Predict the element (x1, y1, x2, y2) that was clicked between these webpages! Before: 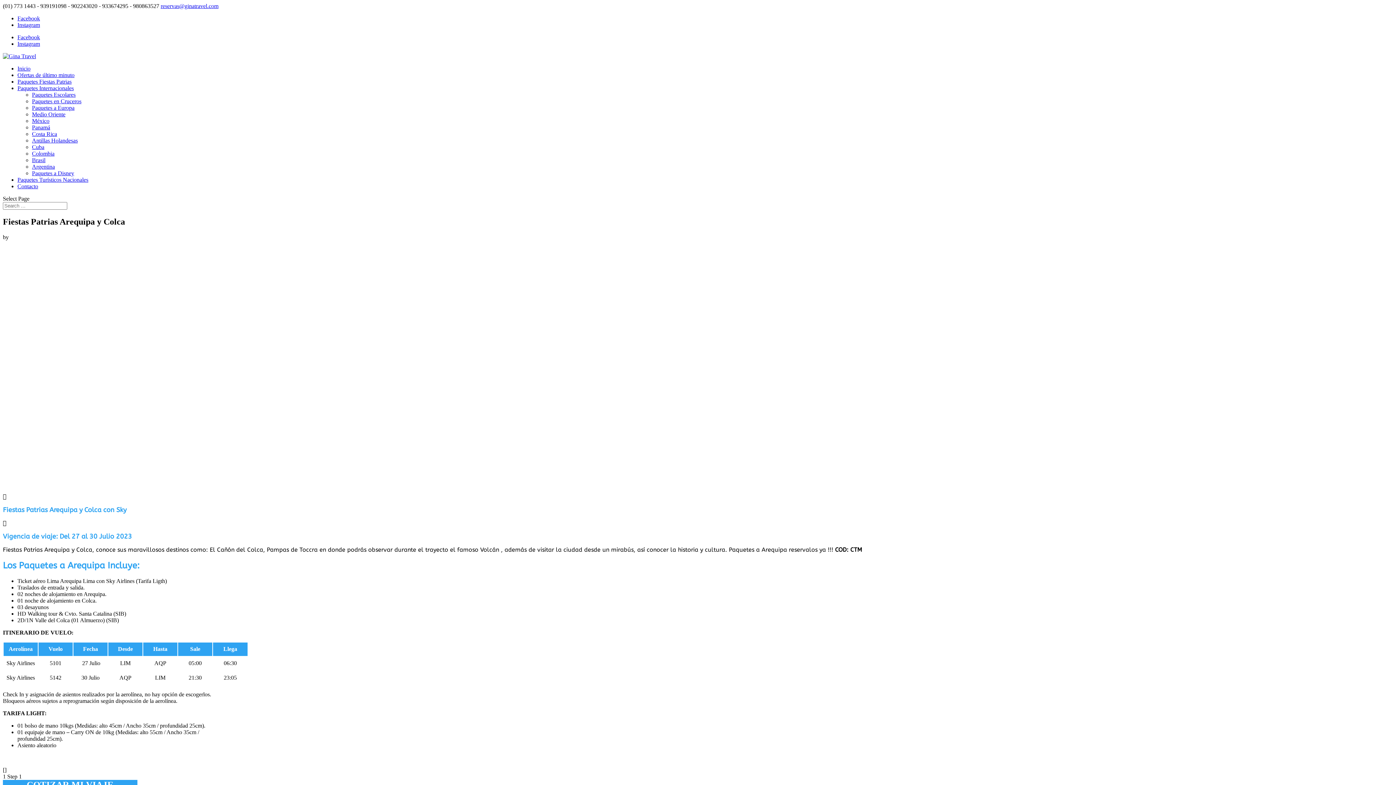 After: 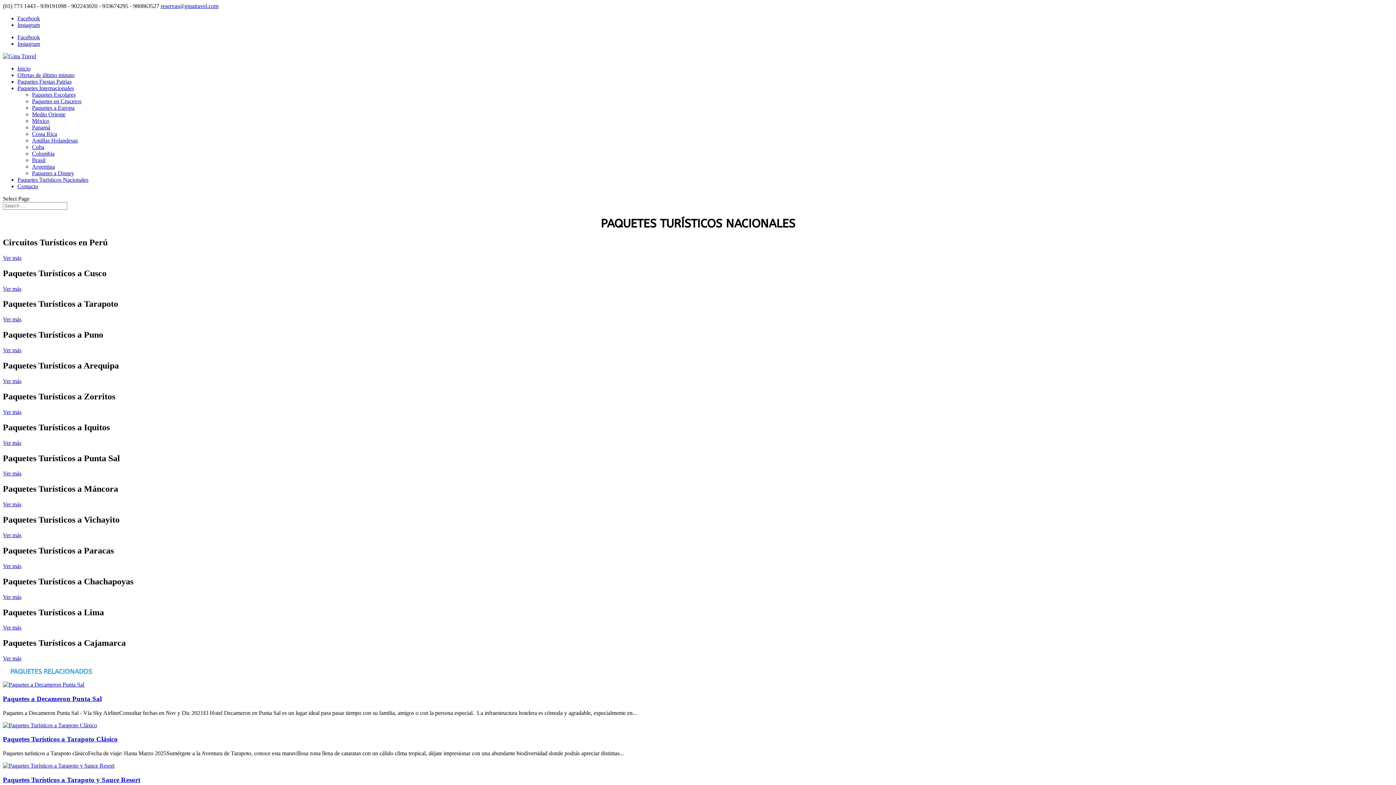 Action: bbox: (17, 176, 88, 182) label: Paquetes Turísticos Nacionales